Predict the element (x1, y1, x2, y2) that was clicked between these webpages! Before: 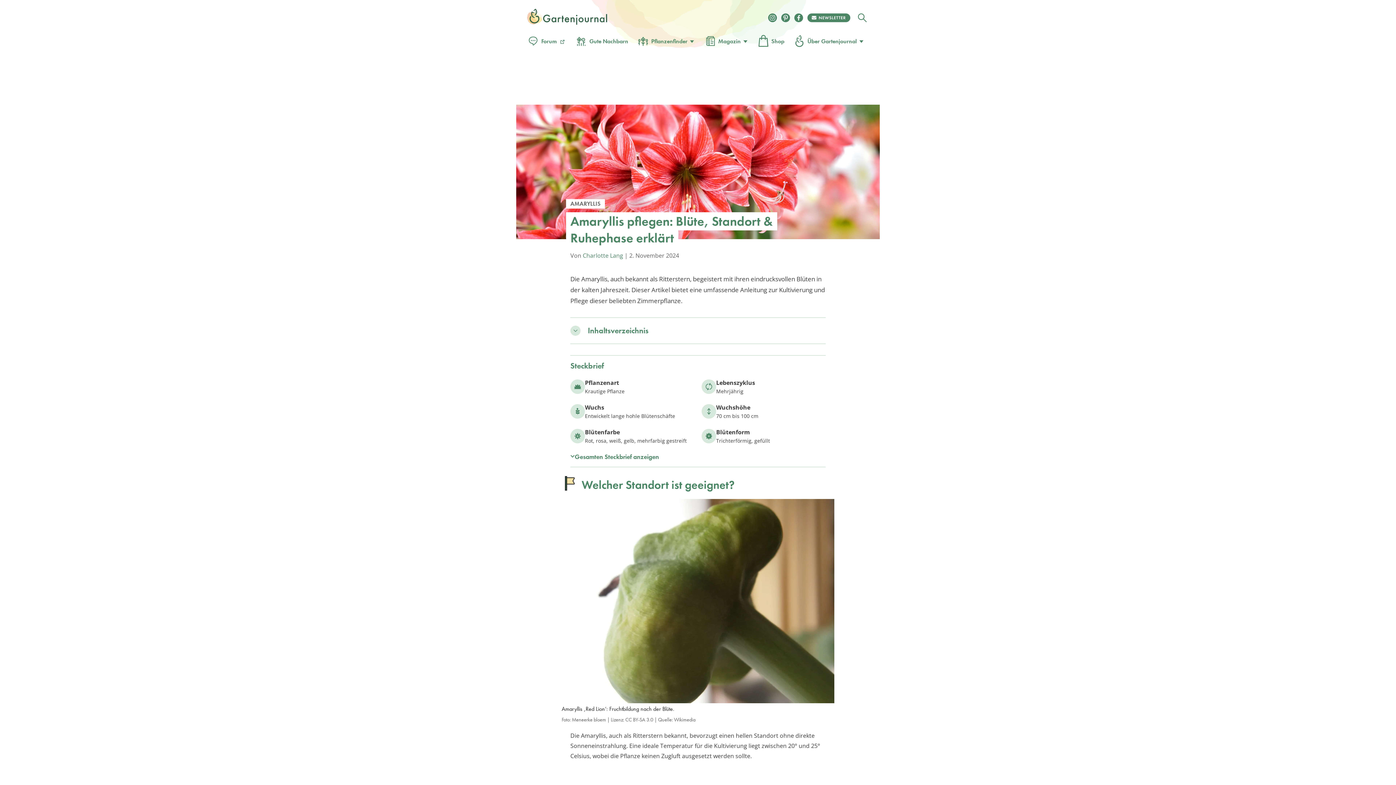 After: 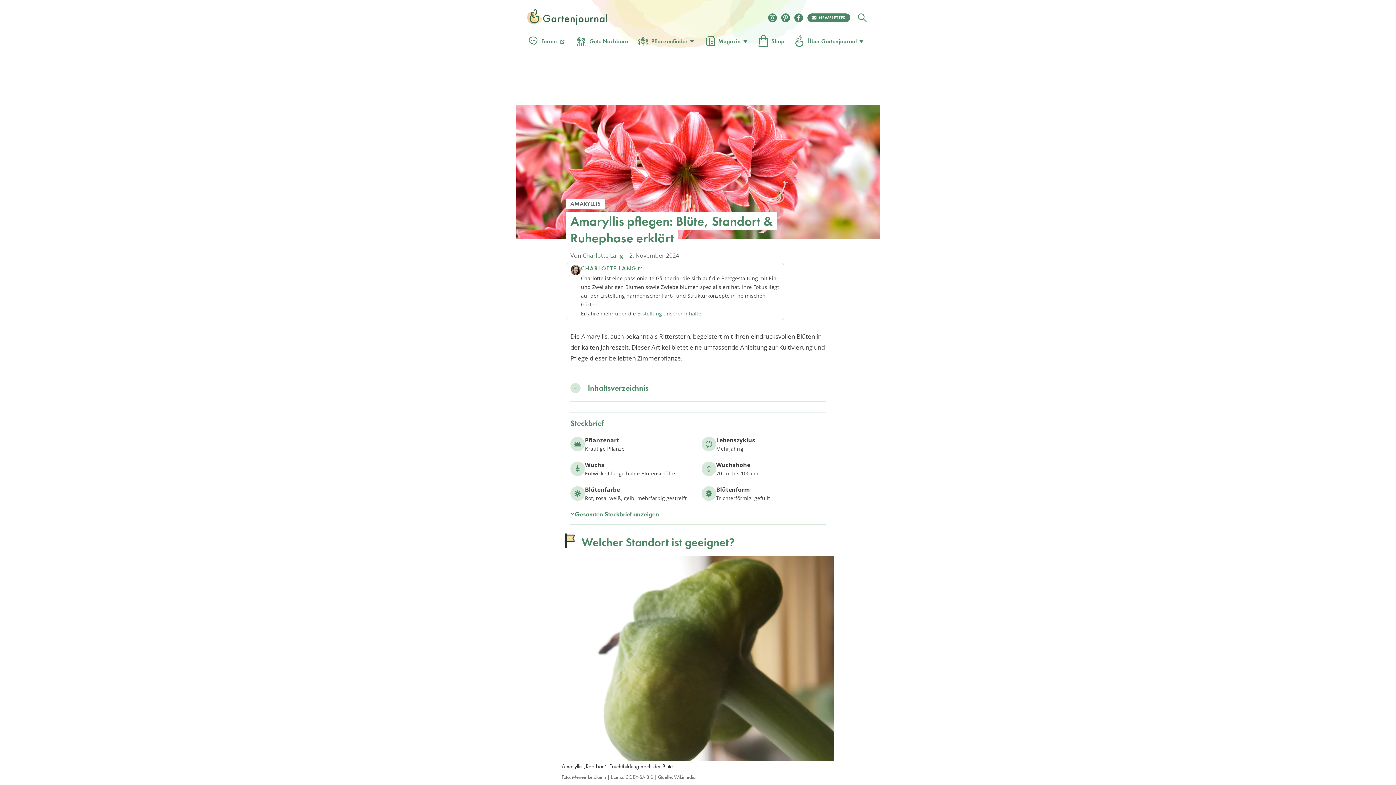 Action: label: Charlotte Lang bbox: (582, 251, 623, 259)